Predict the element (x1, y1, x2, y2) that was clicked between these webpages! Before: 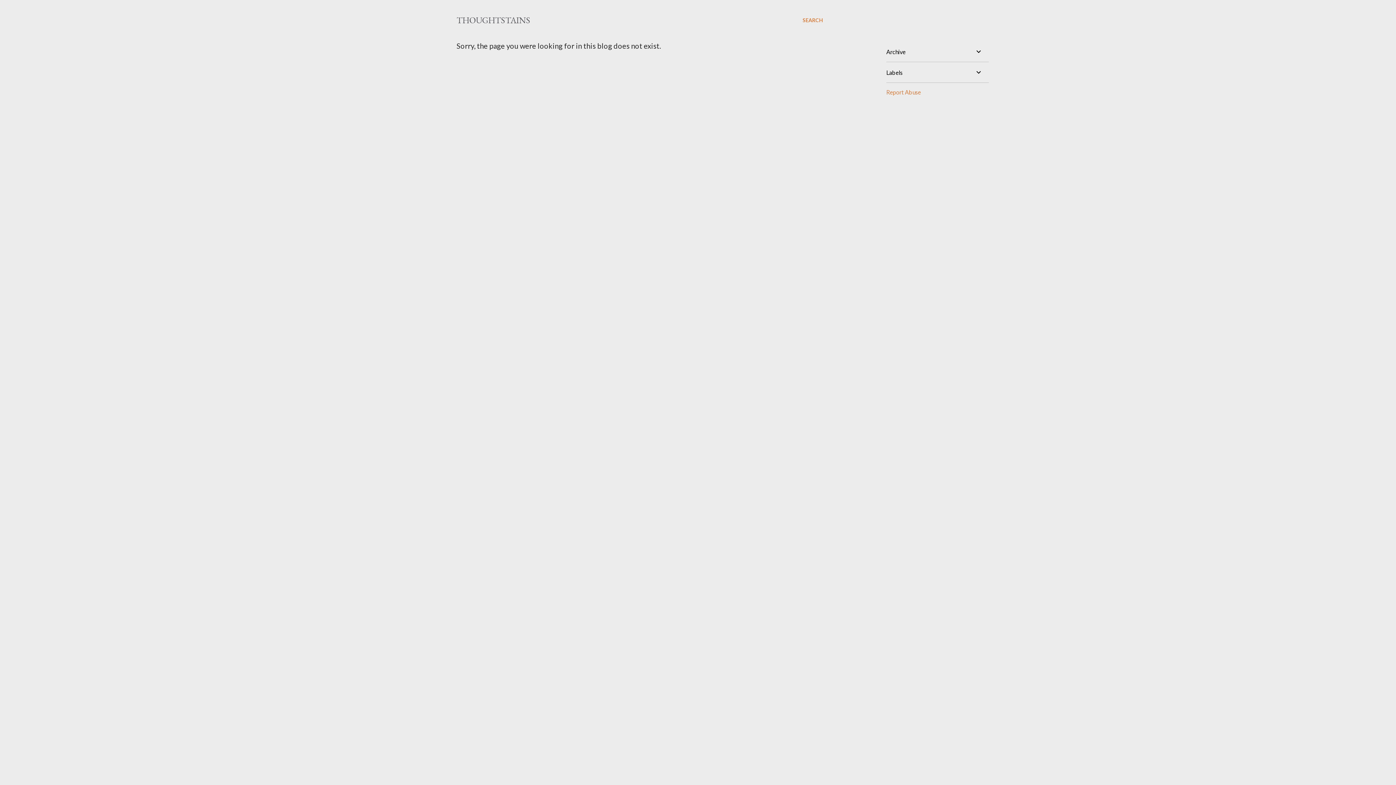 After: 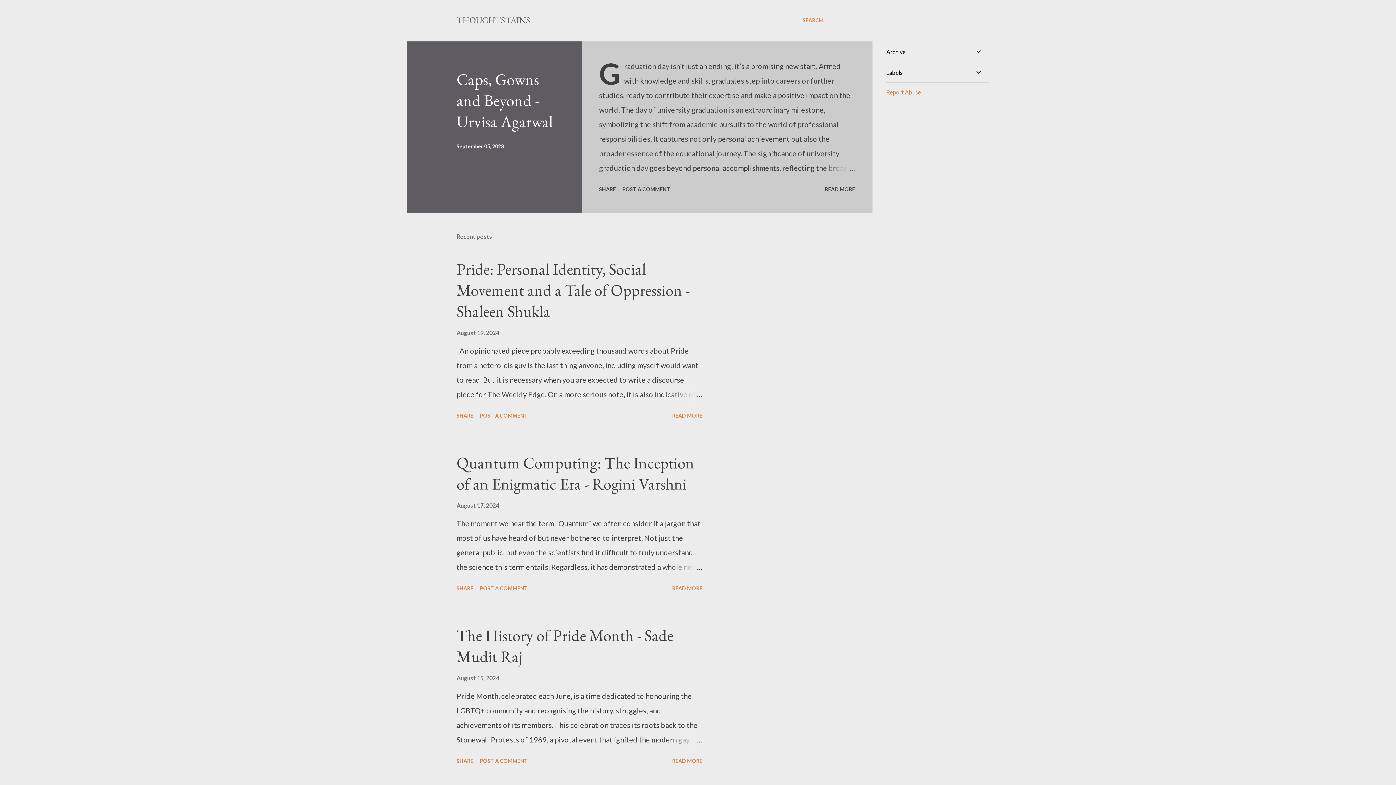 Action: bbox: (456, 14, 530, 25) label: THOUGHTSTAINS